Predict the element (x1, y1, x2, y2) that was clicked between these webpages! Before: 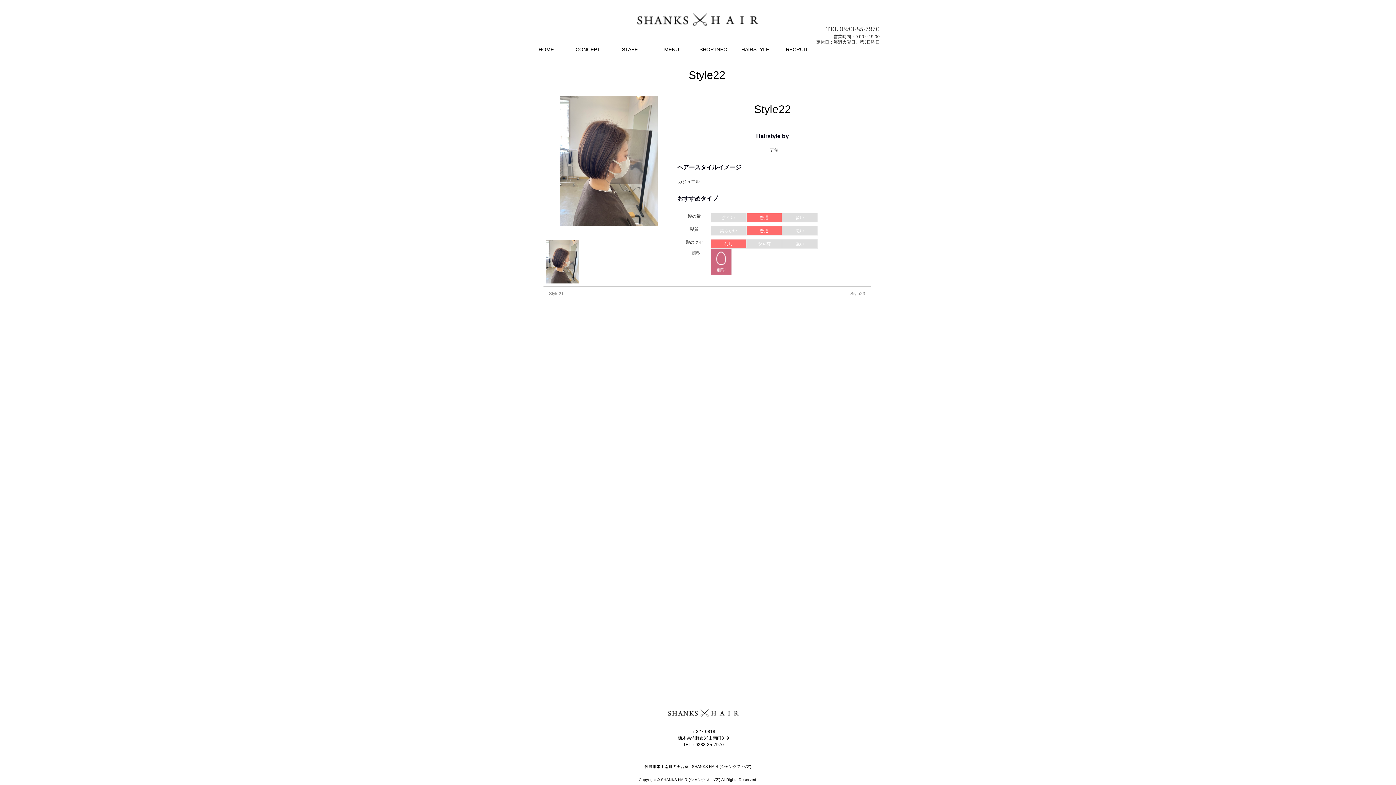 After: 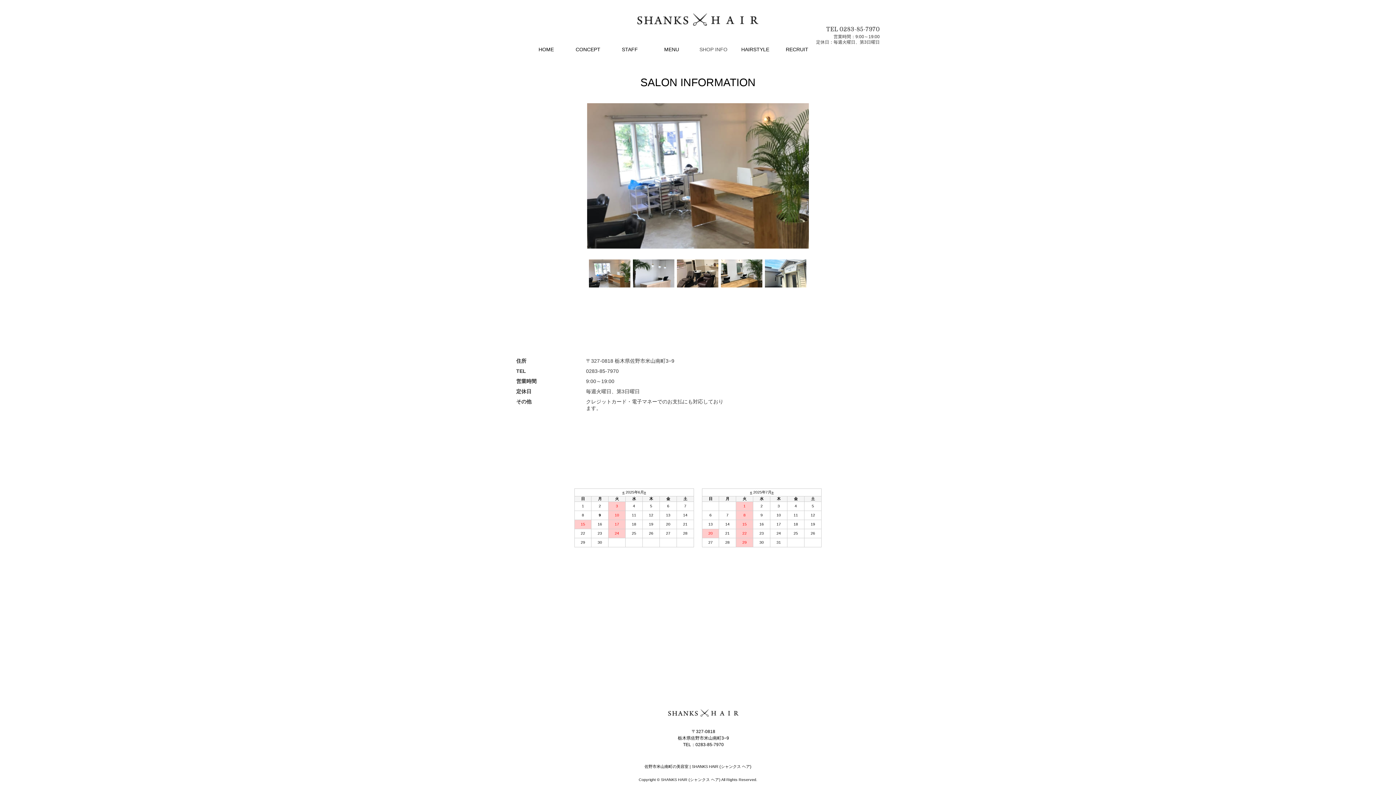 Action: label: SHOP INFO bbox: (692, 44, 734, 54)